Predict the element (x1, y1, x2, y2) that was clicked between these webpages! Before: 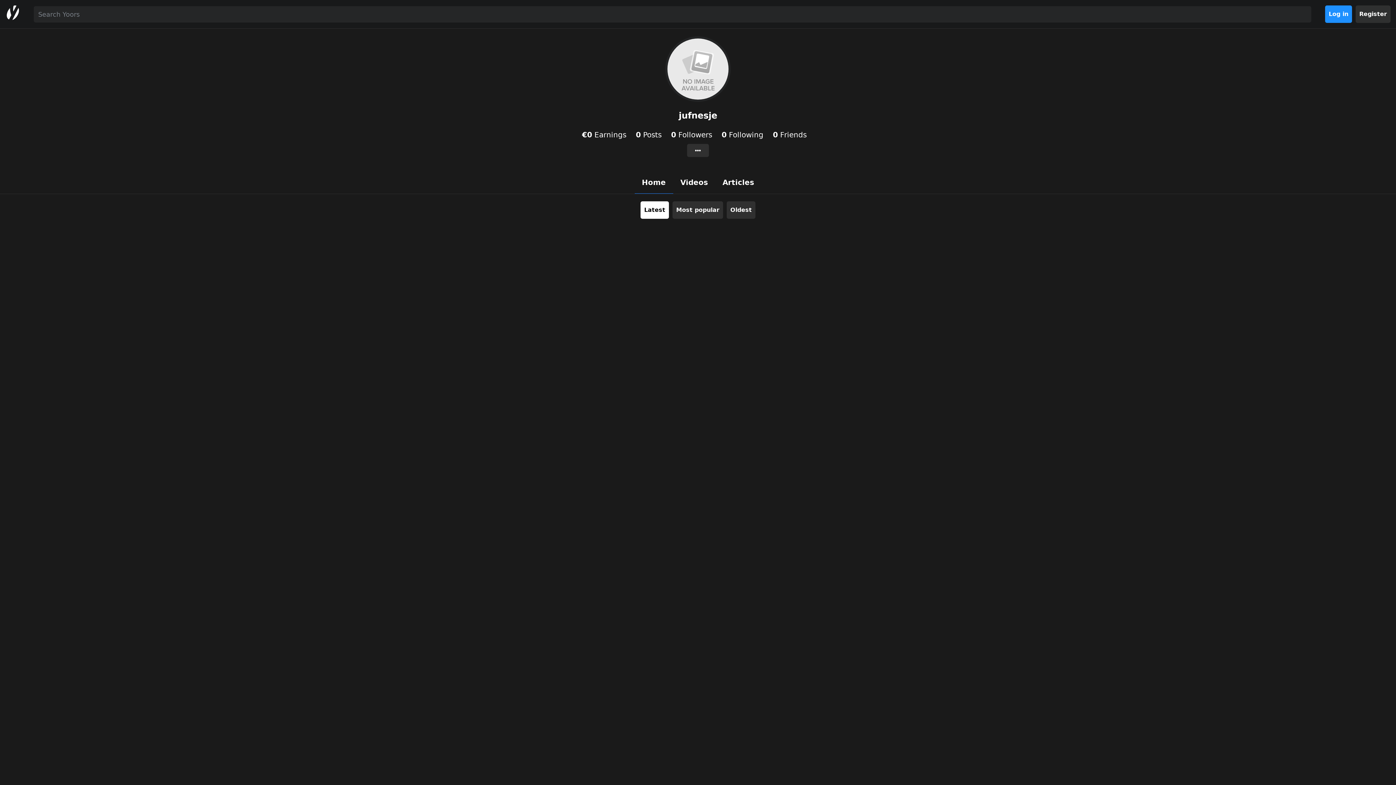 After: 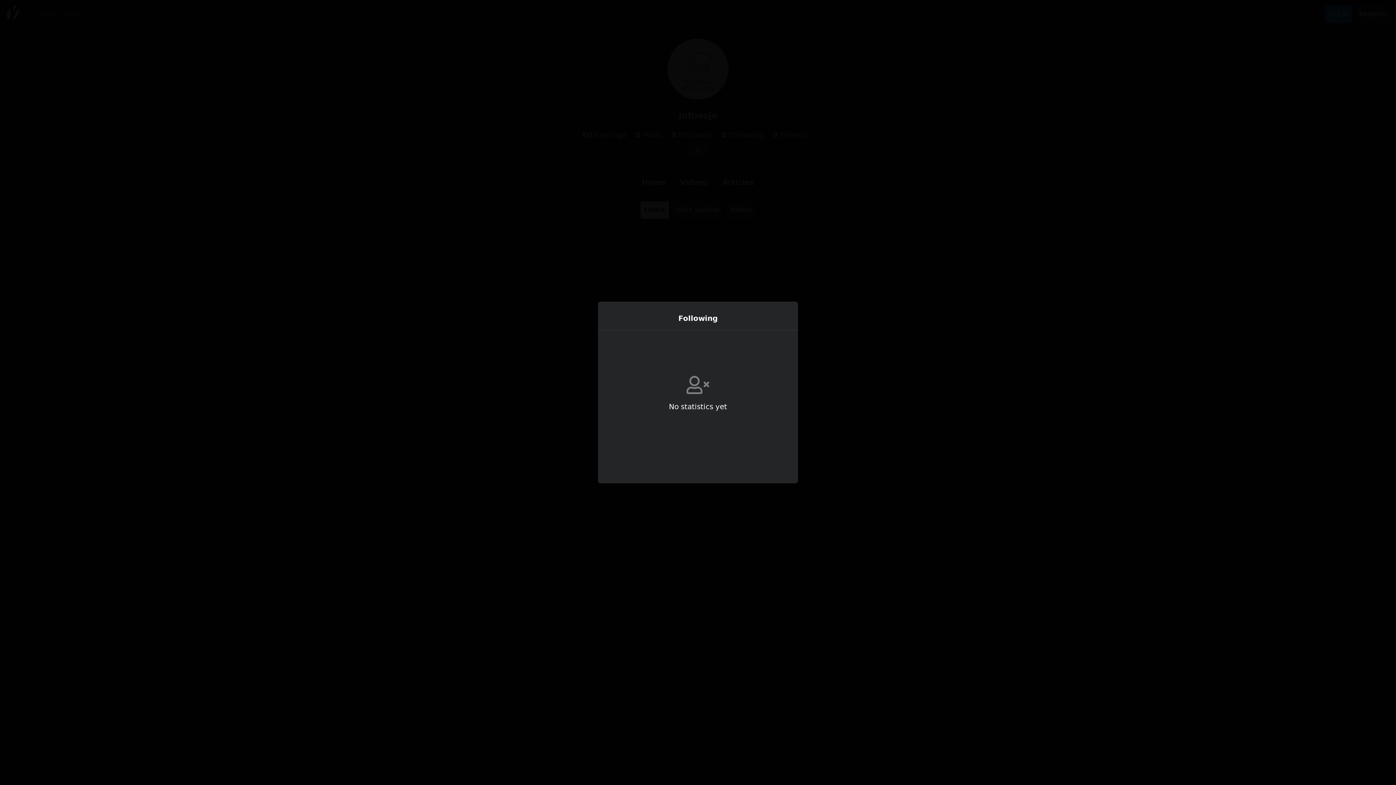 Action: label: 0 Following  bbox: (721, 130, 765, 139)